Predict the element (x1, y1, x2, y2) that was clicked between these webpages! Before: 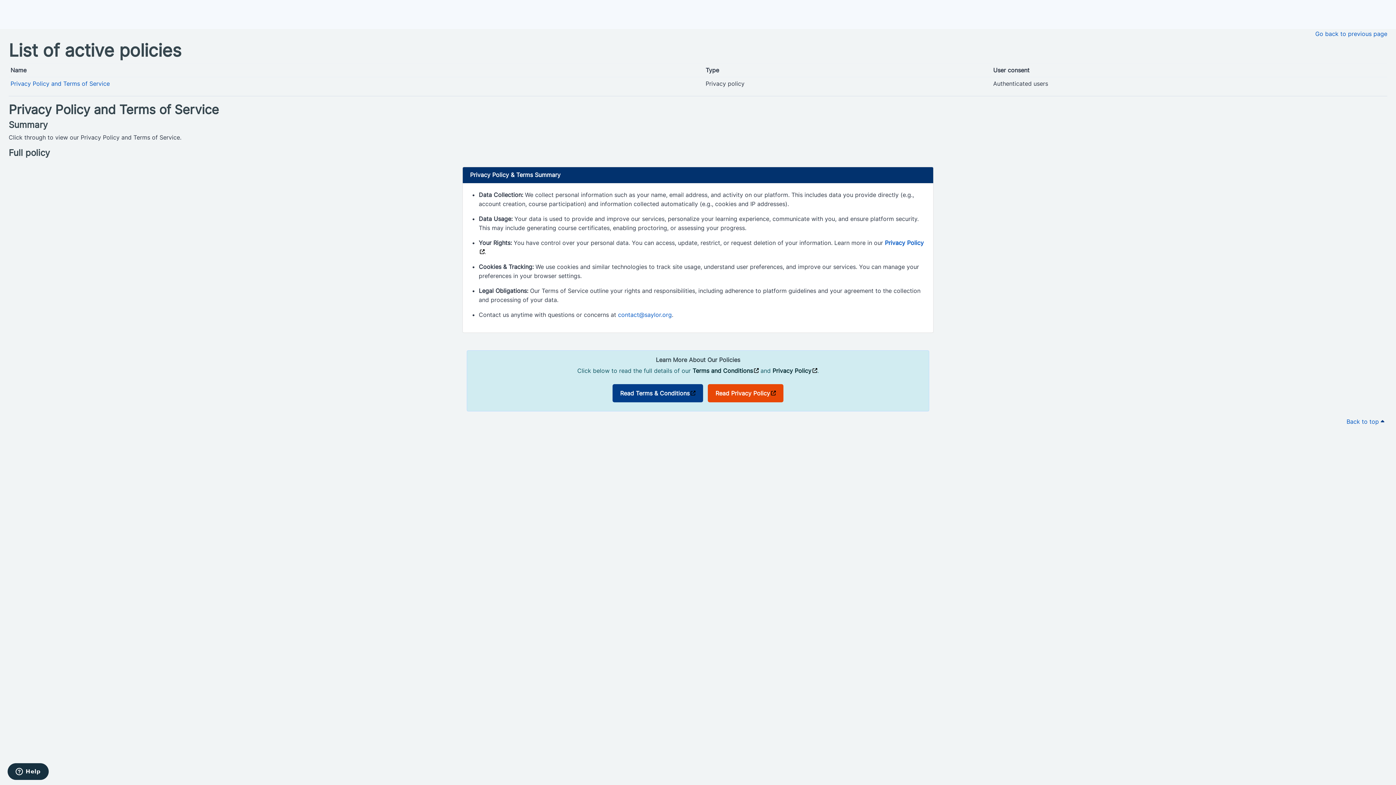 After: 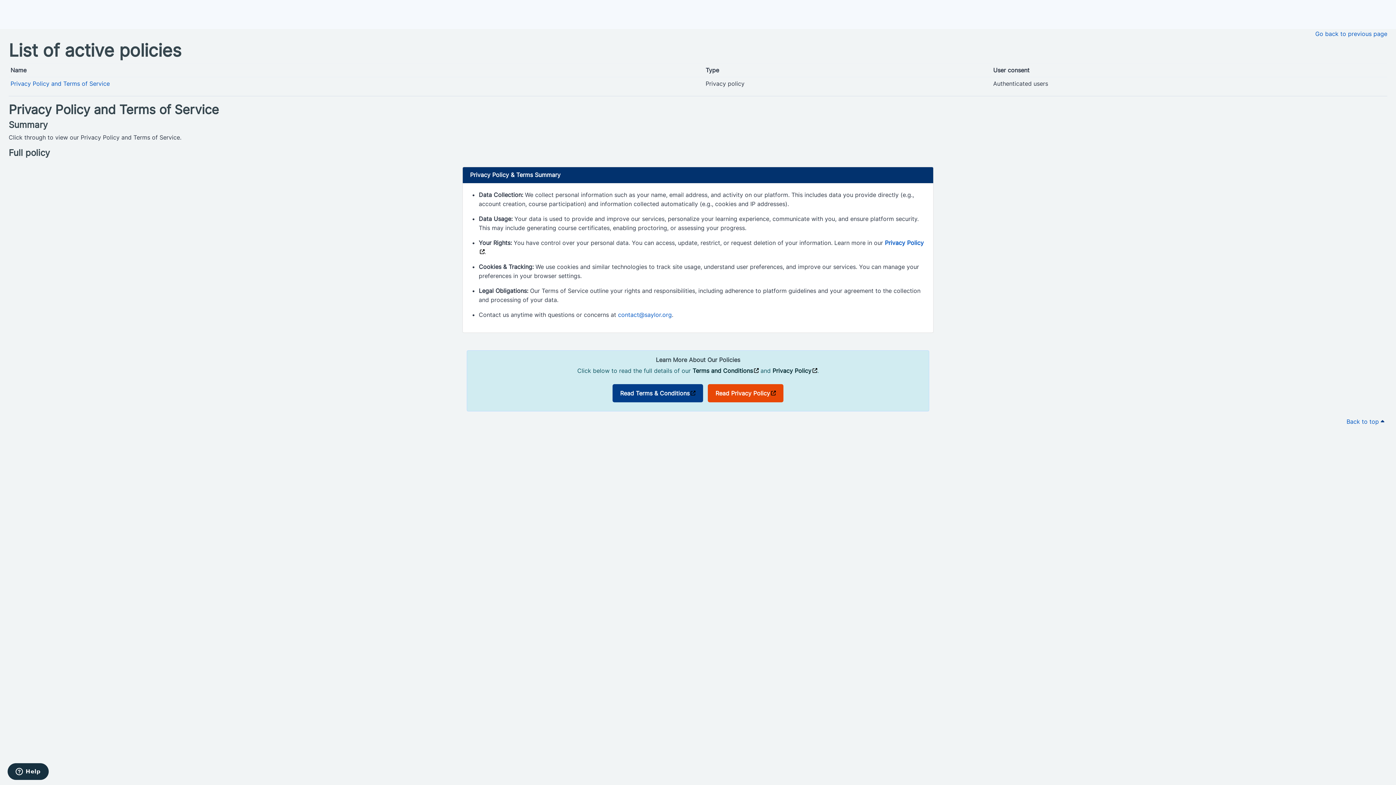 Action: bbox: (8, 102, 218, 117) label: Privacy Policy and Terms of Service